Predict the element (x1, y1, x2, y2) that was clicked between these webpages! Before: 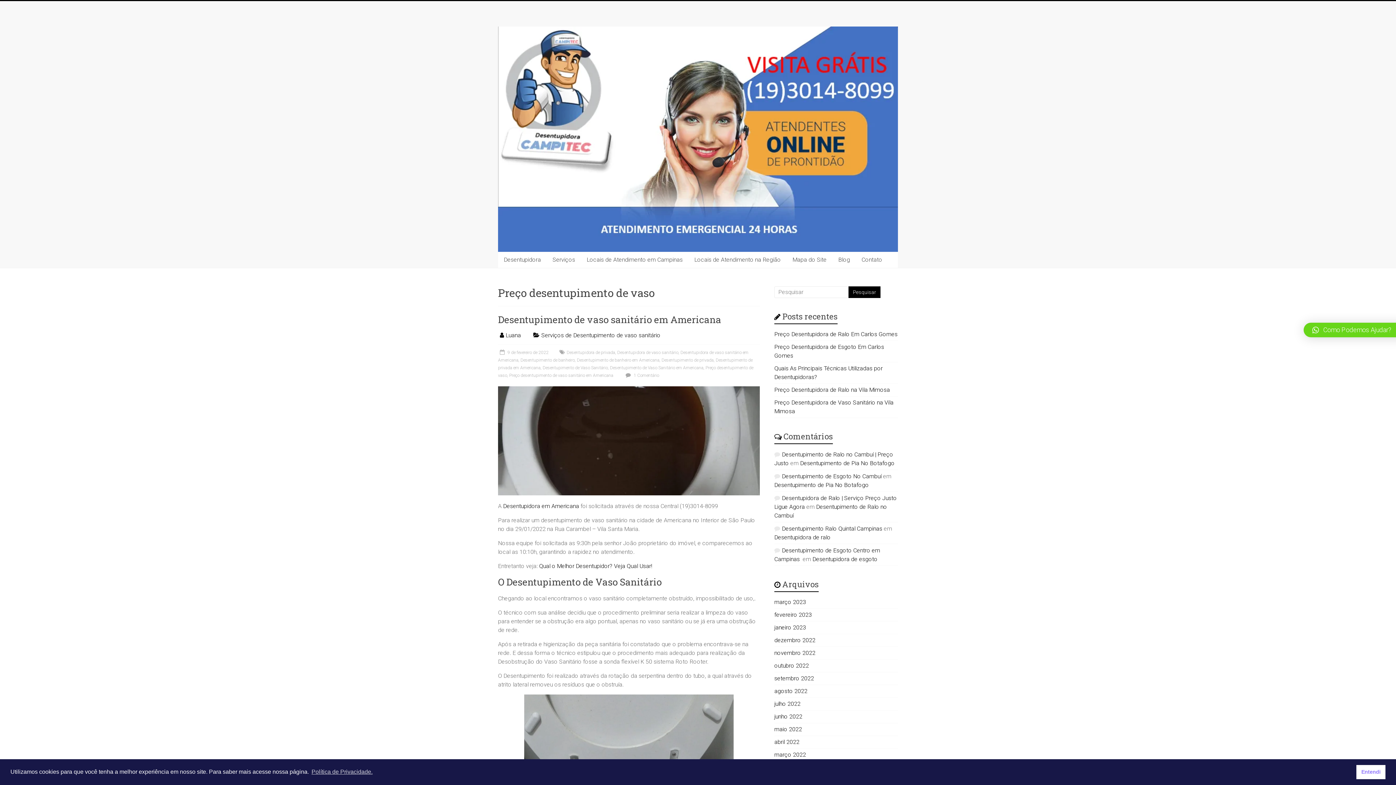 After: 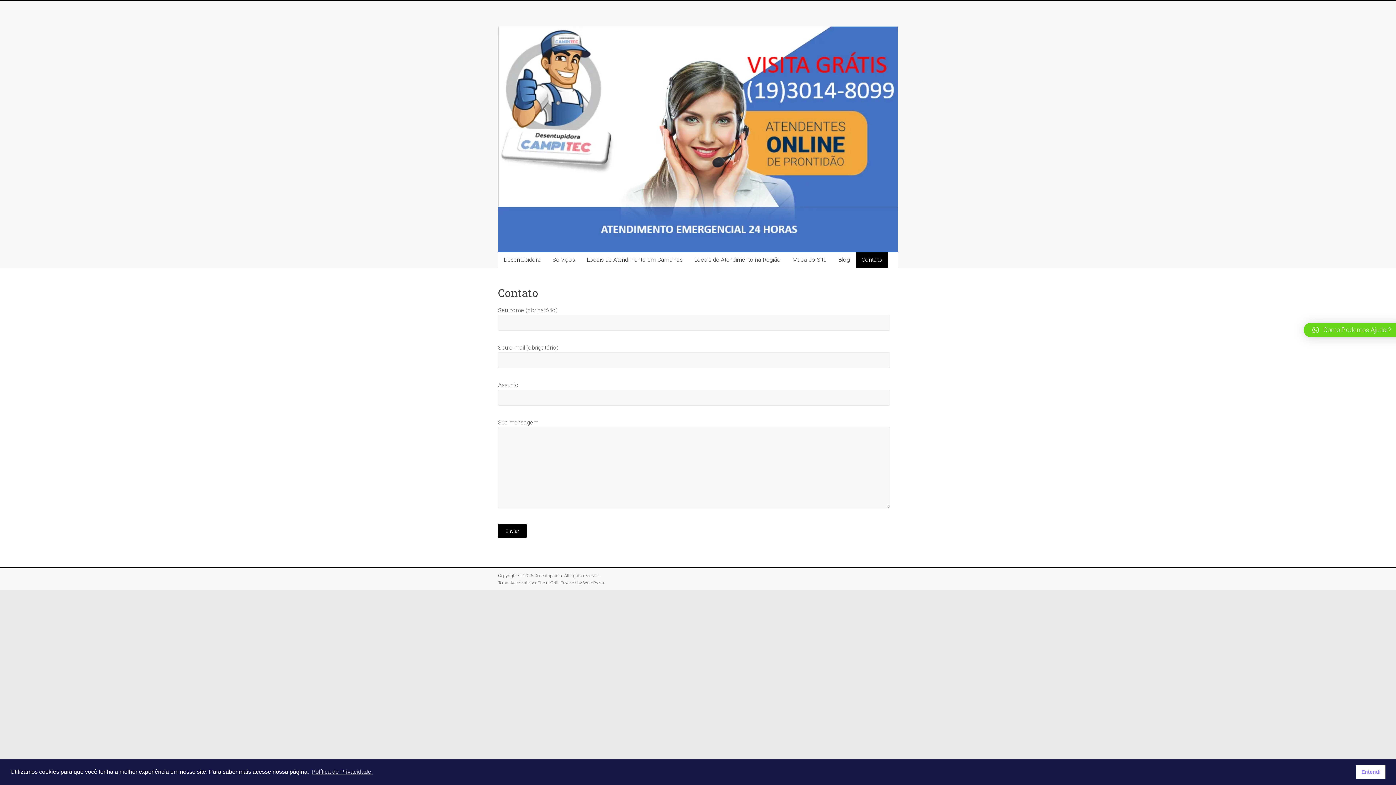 Action: bbox: (856, 251, 888, 267) label: Contato